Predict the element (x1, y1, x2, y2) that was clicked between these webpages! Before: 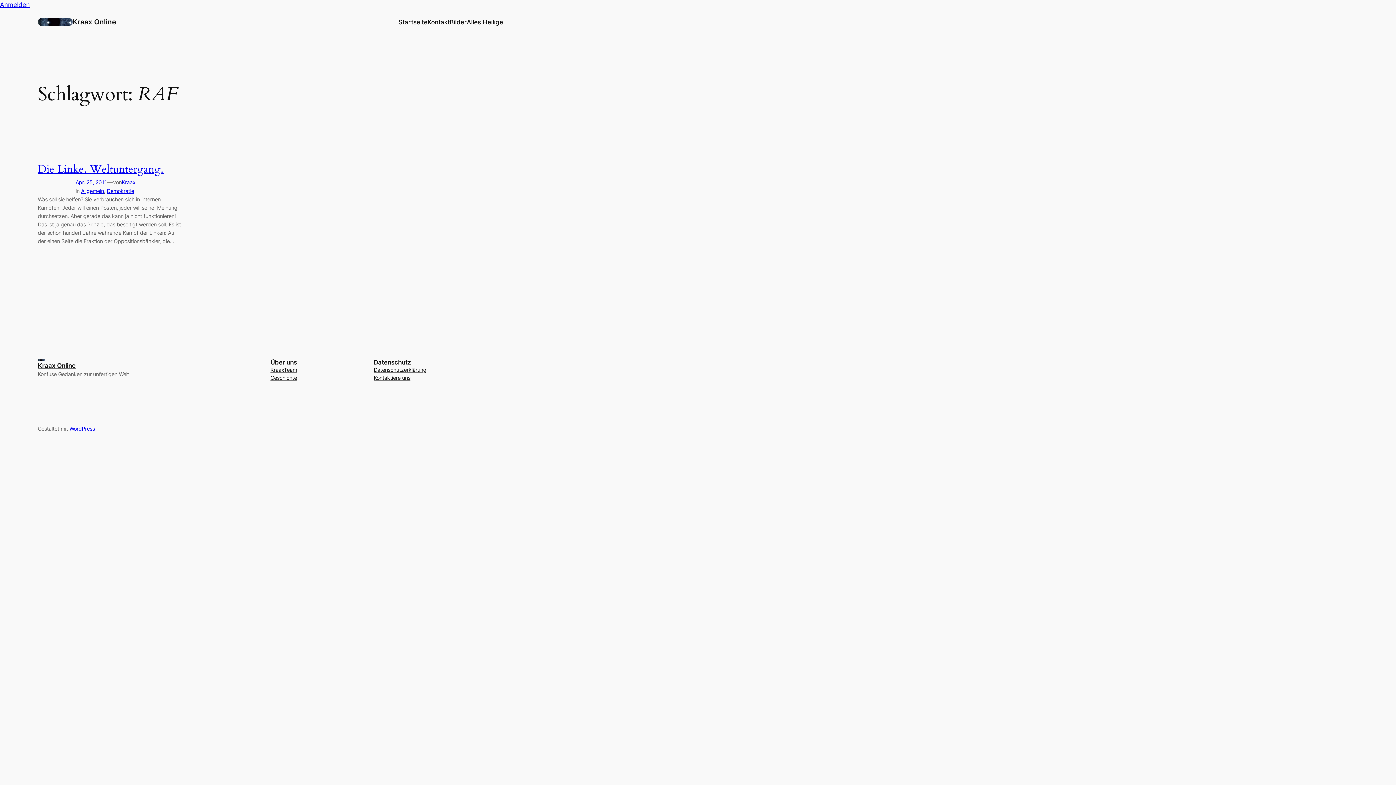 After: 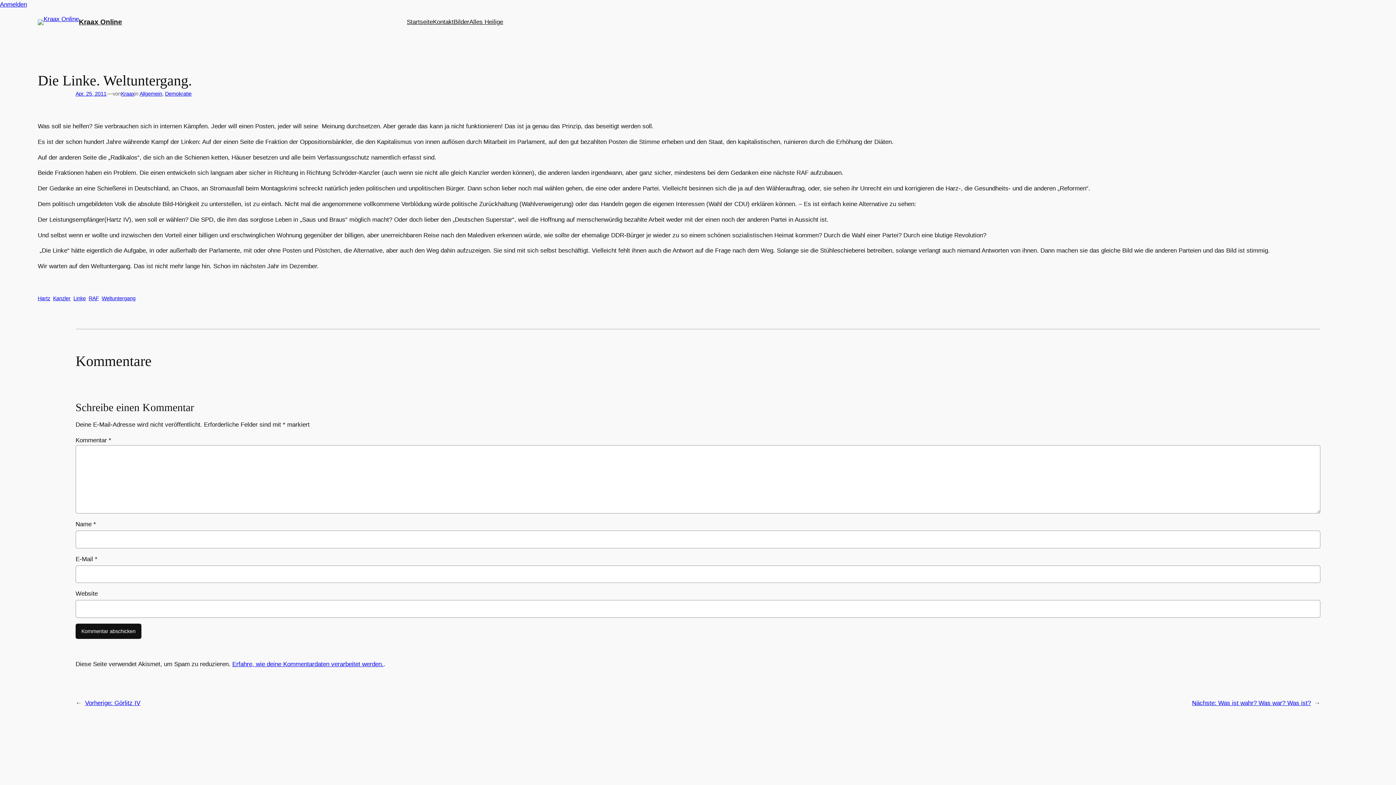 Action: bbox: (75, 179, 106, 185) label: Apr. 25, 2011